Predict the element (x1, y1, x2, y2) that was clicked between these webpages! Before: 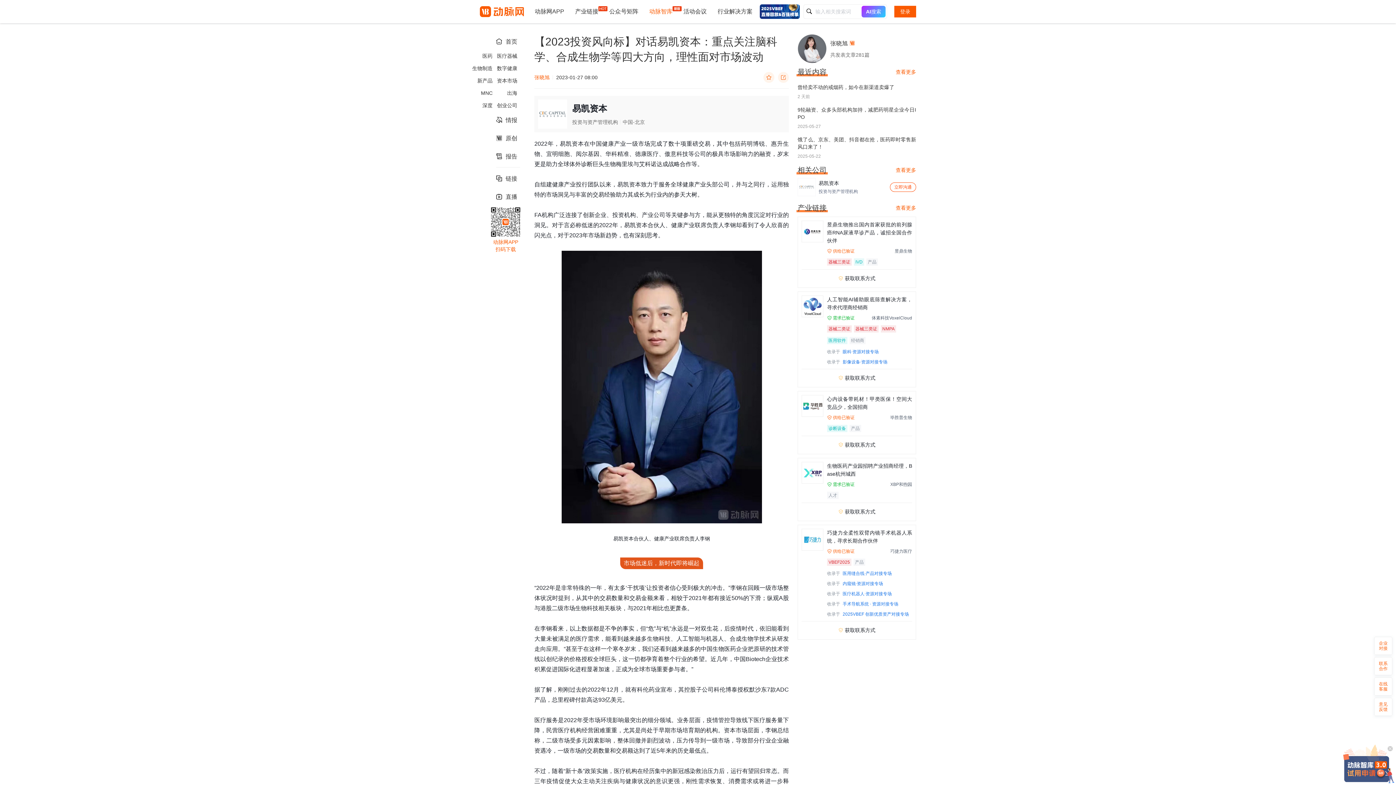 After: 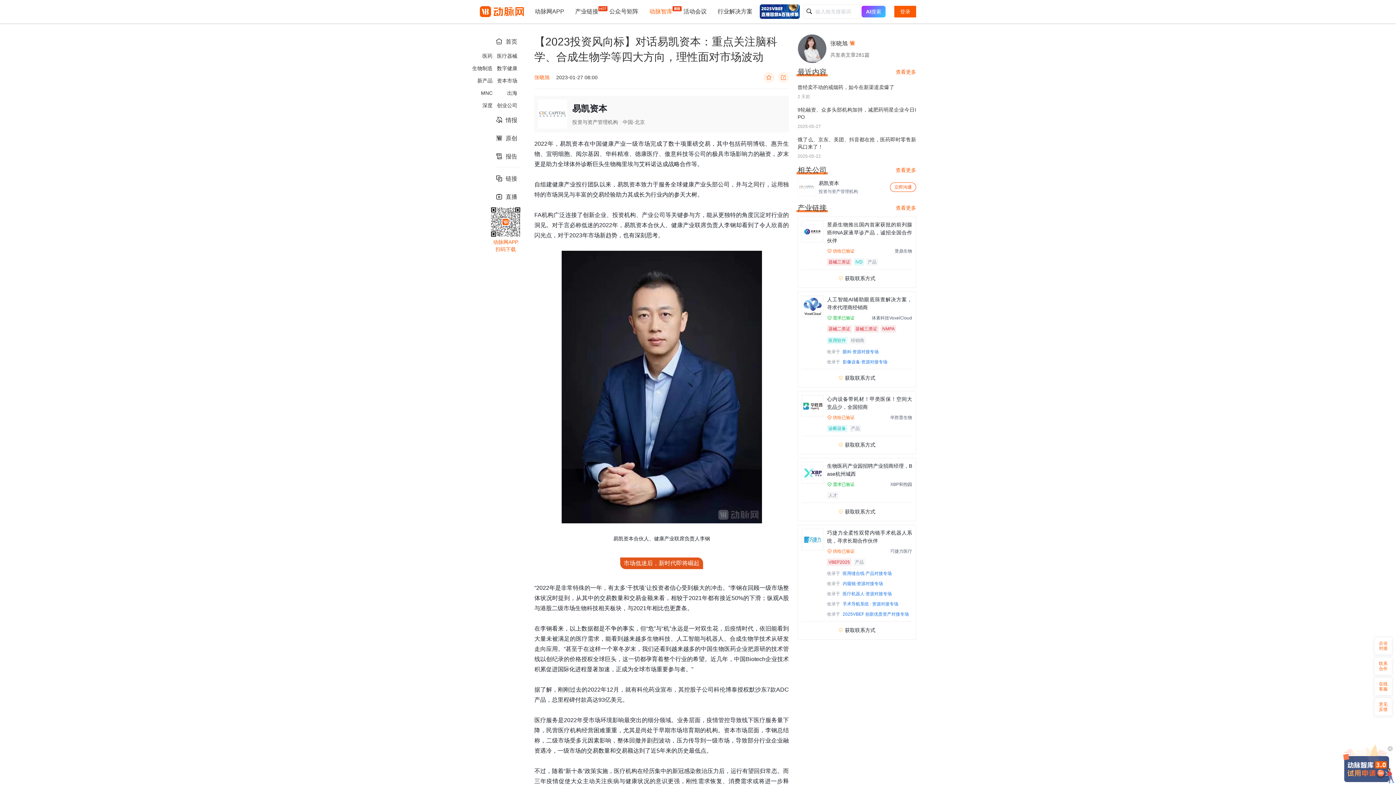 Action: bbox: (1343, 745, 1394, 783)